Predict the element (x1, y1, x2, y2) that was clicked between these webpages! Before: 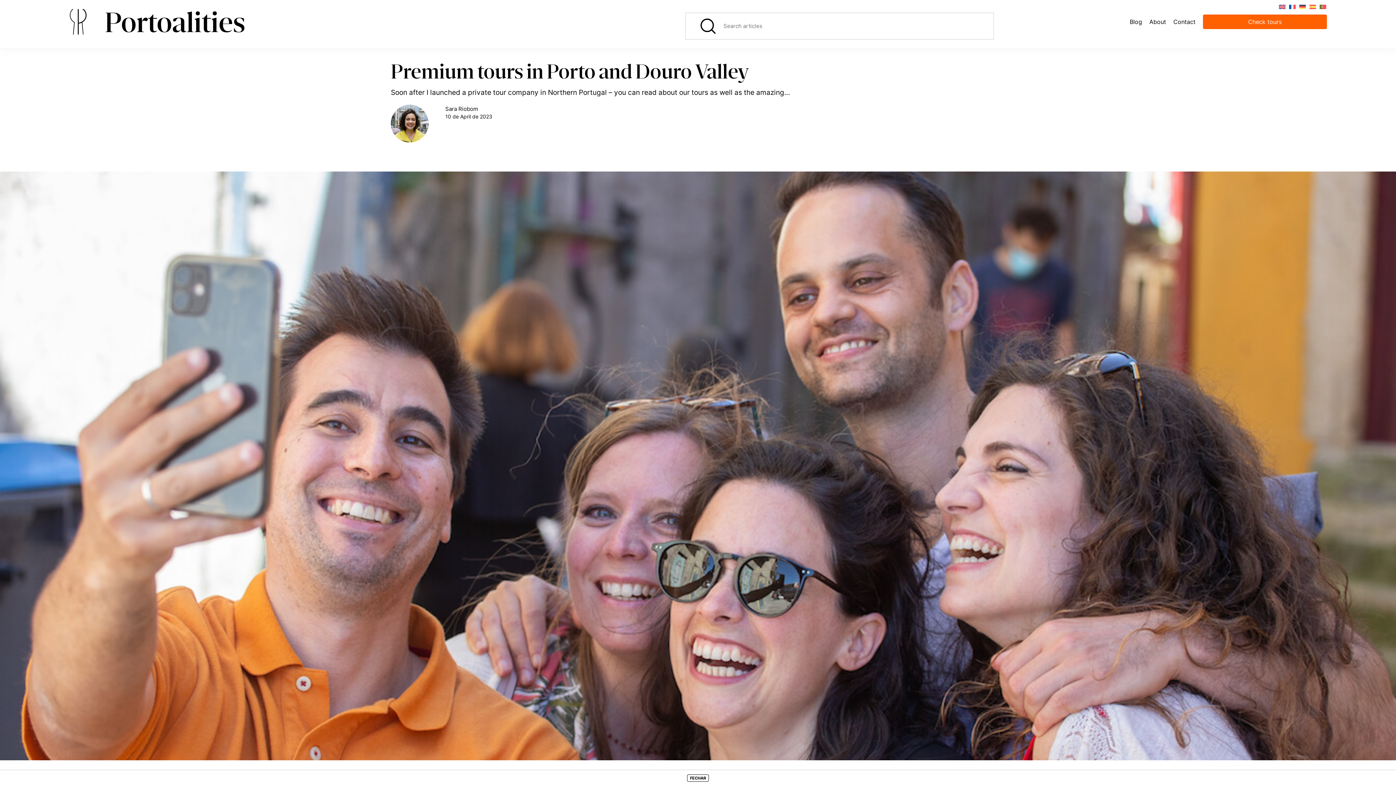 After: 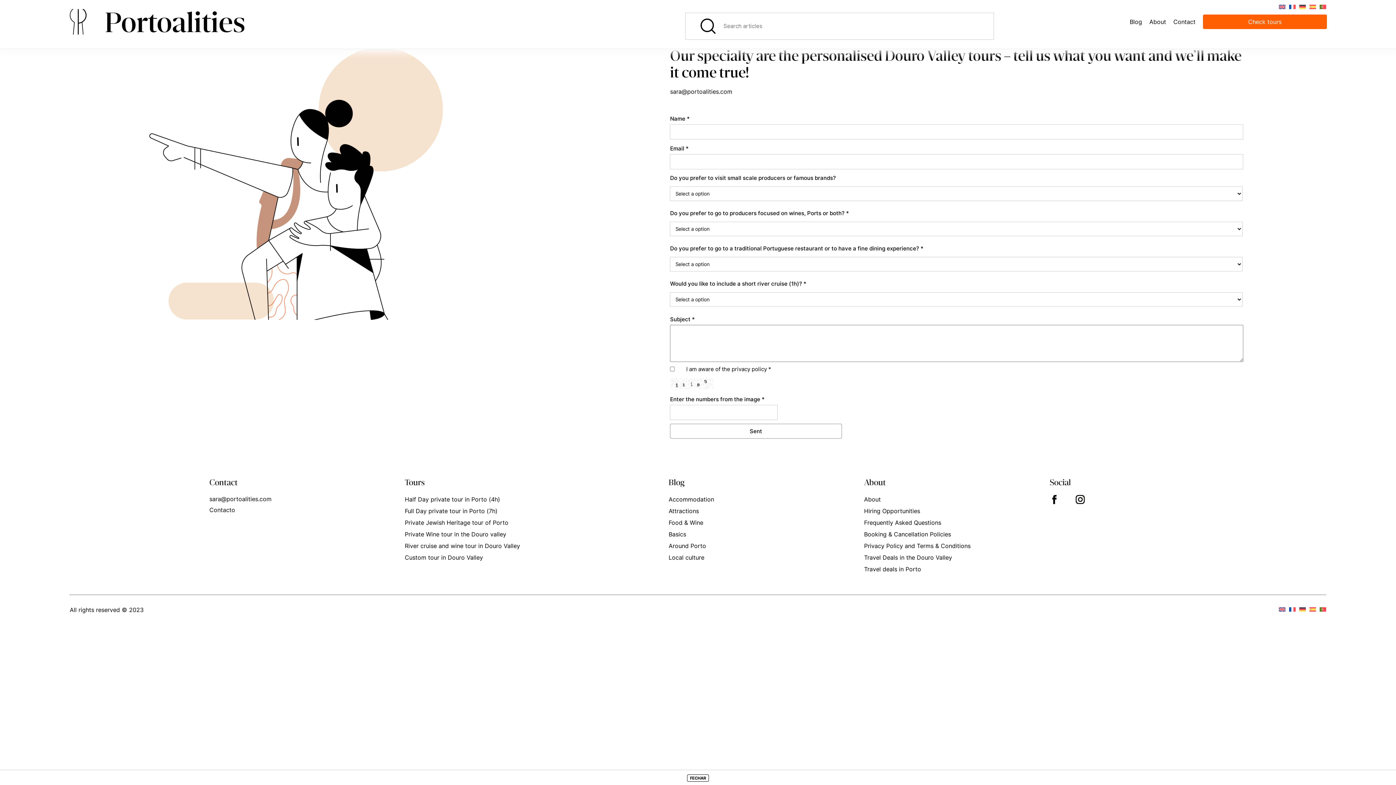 Action: bbox: (1173, 18, 1195, 25) label: Contact